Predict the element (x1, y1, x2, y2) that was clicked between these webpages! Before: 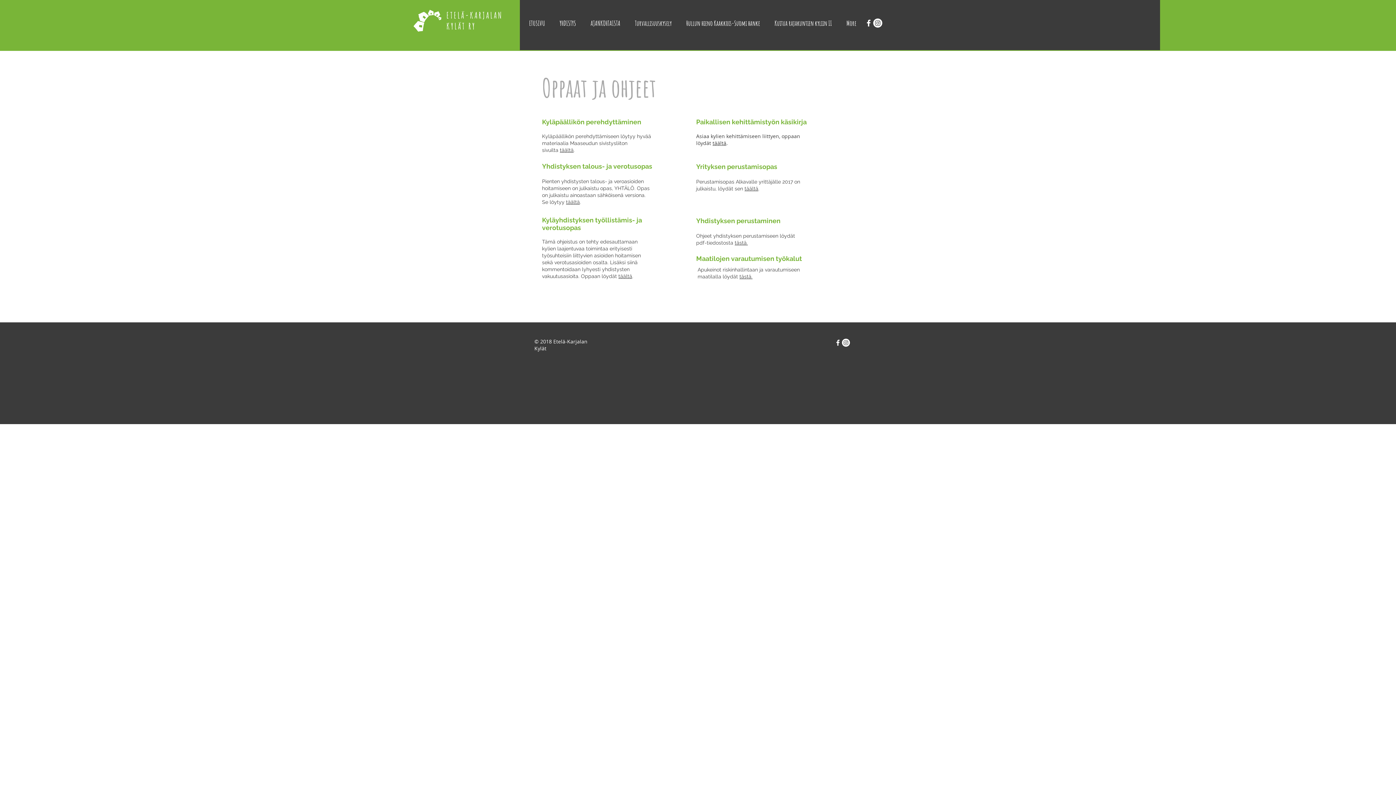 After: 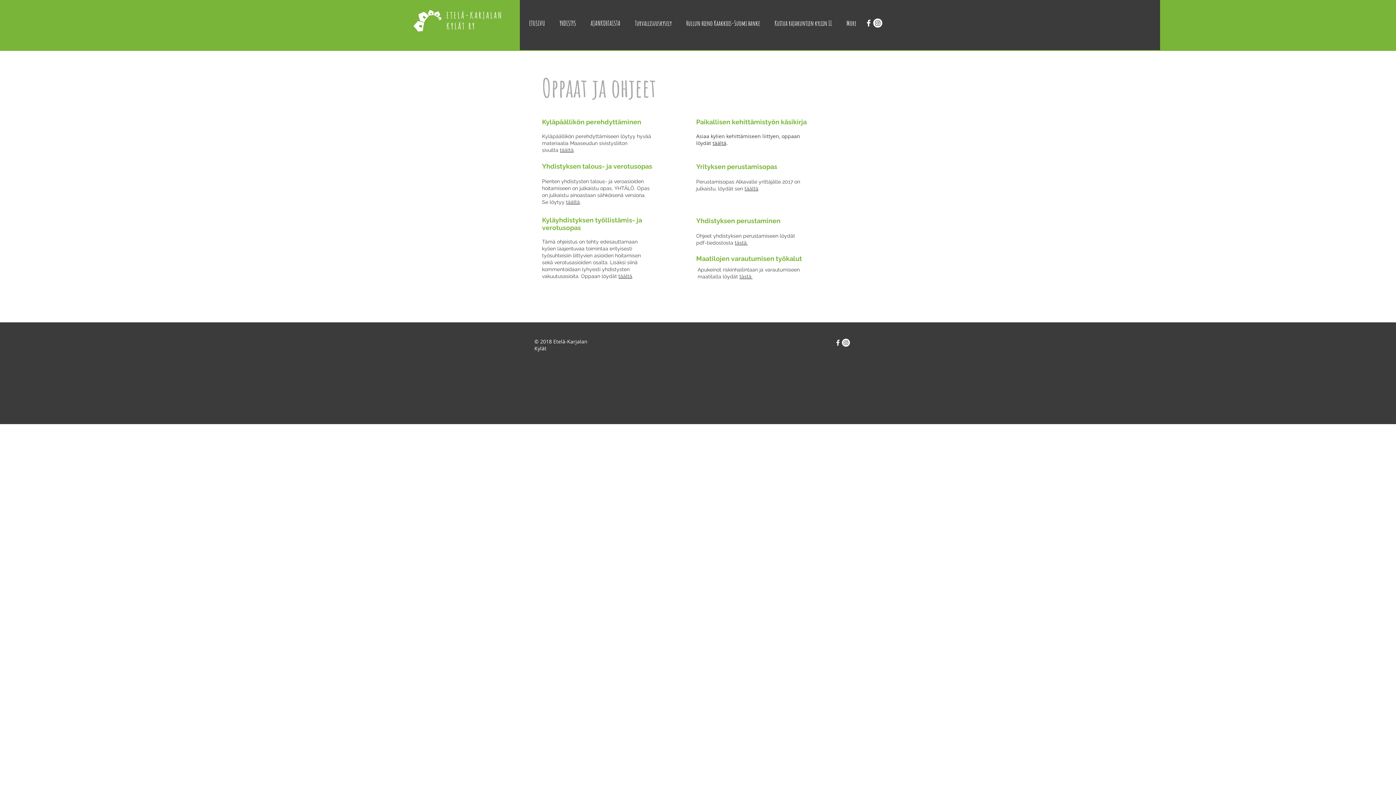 Action: label: täältä bbox: (566, 199, 580, 205)